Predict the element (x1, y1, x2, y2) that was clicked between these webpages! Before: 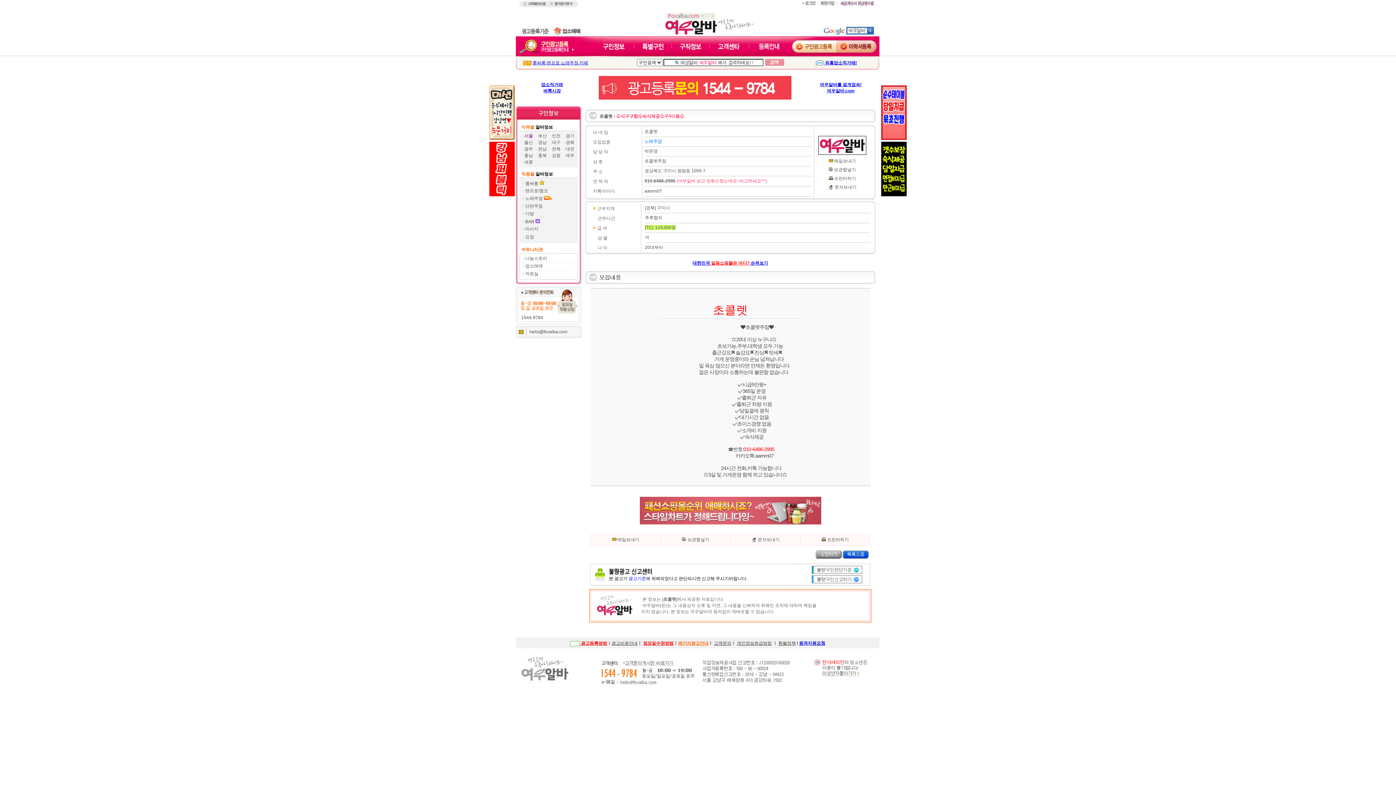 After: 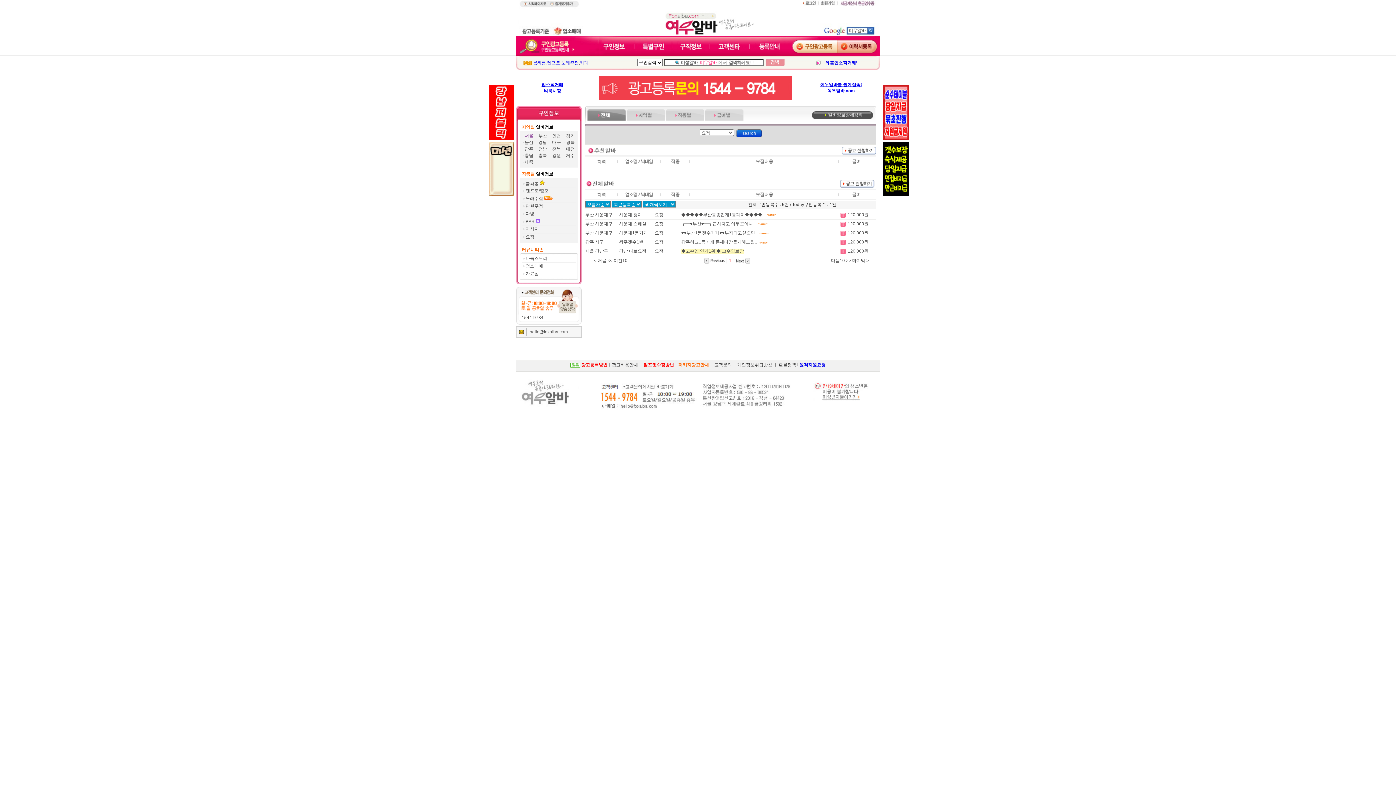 Action: label: 요정 bbox: (525, 234, 534, 239)